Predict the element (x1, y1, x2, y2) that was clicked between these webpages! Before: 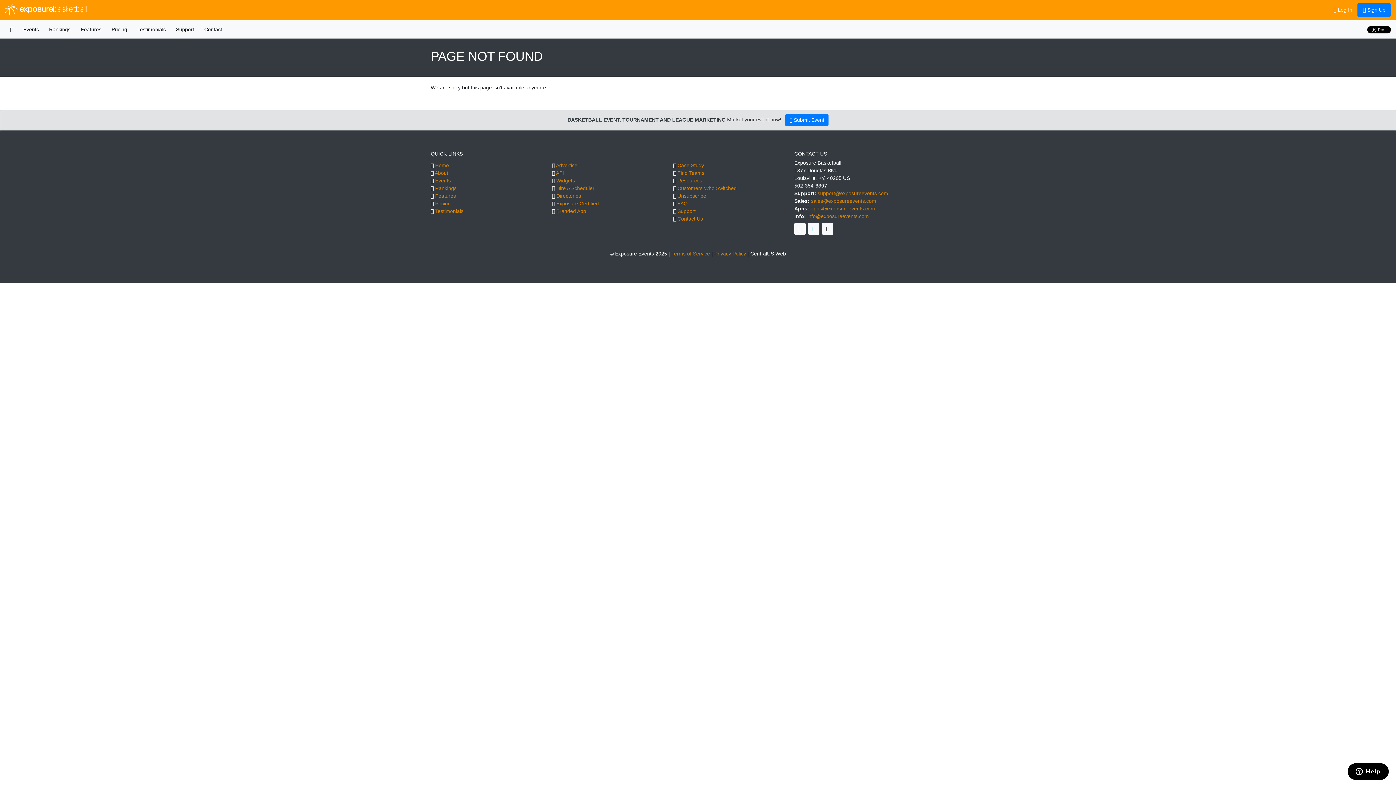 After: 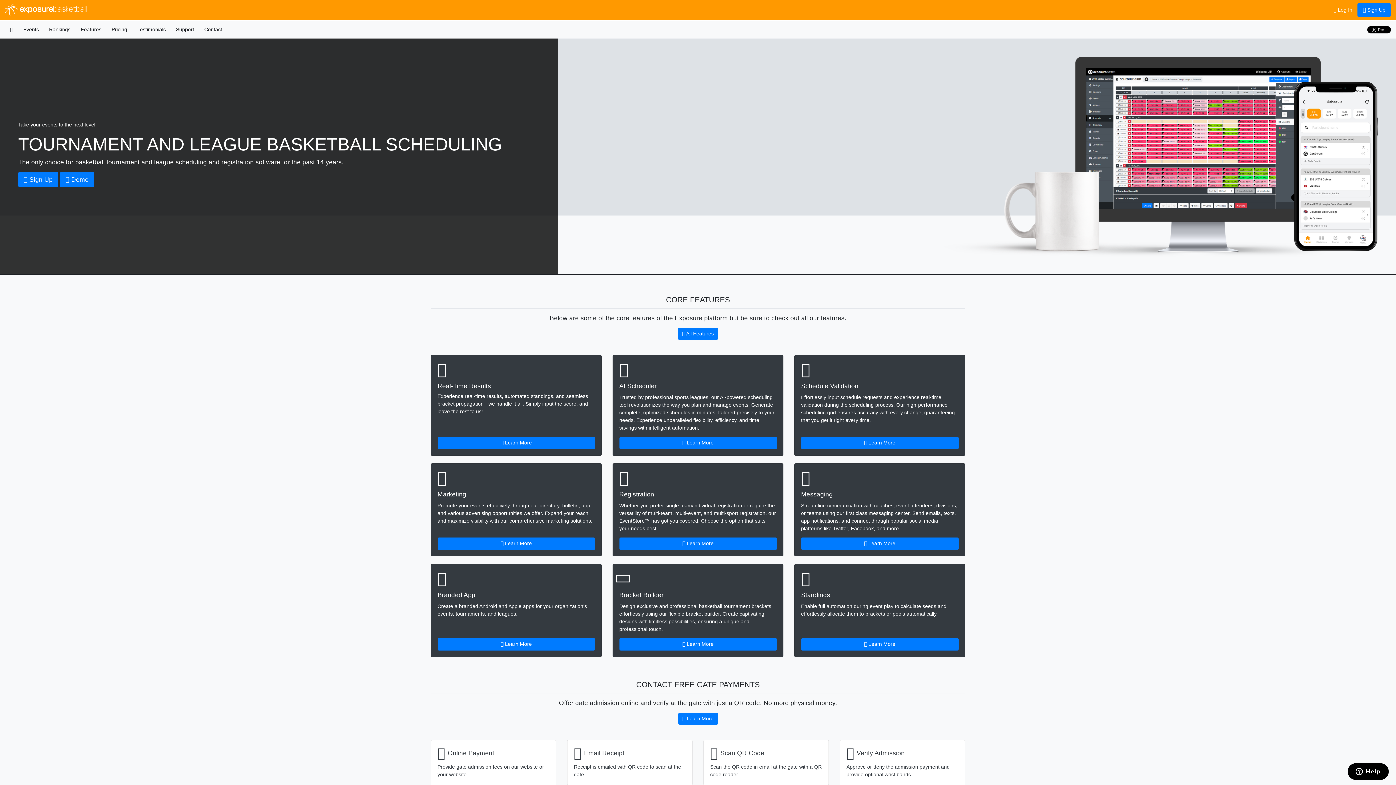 Action: bbox: (5, 2, 86, 17) label:  exposurebasketball